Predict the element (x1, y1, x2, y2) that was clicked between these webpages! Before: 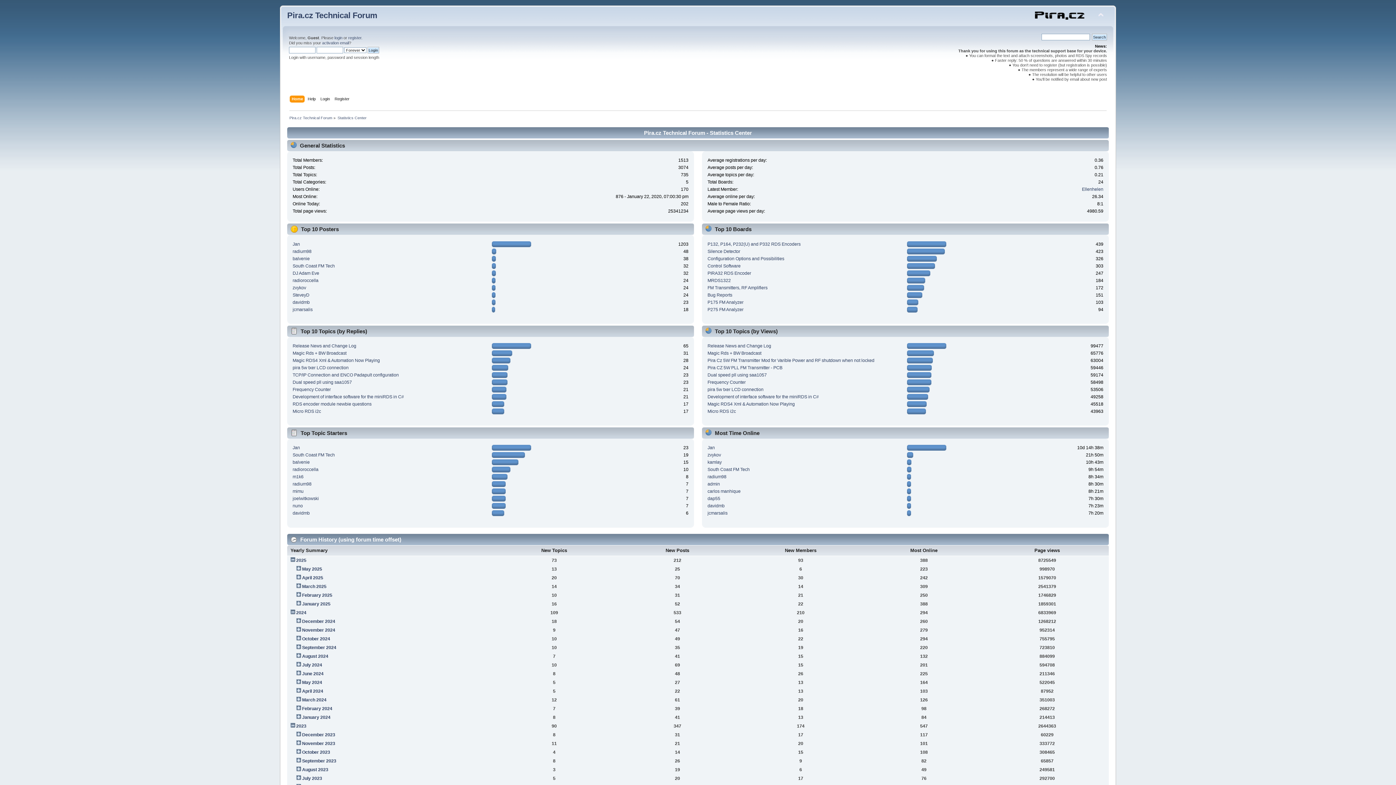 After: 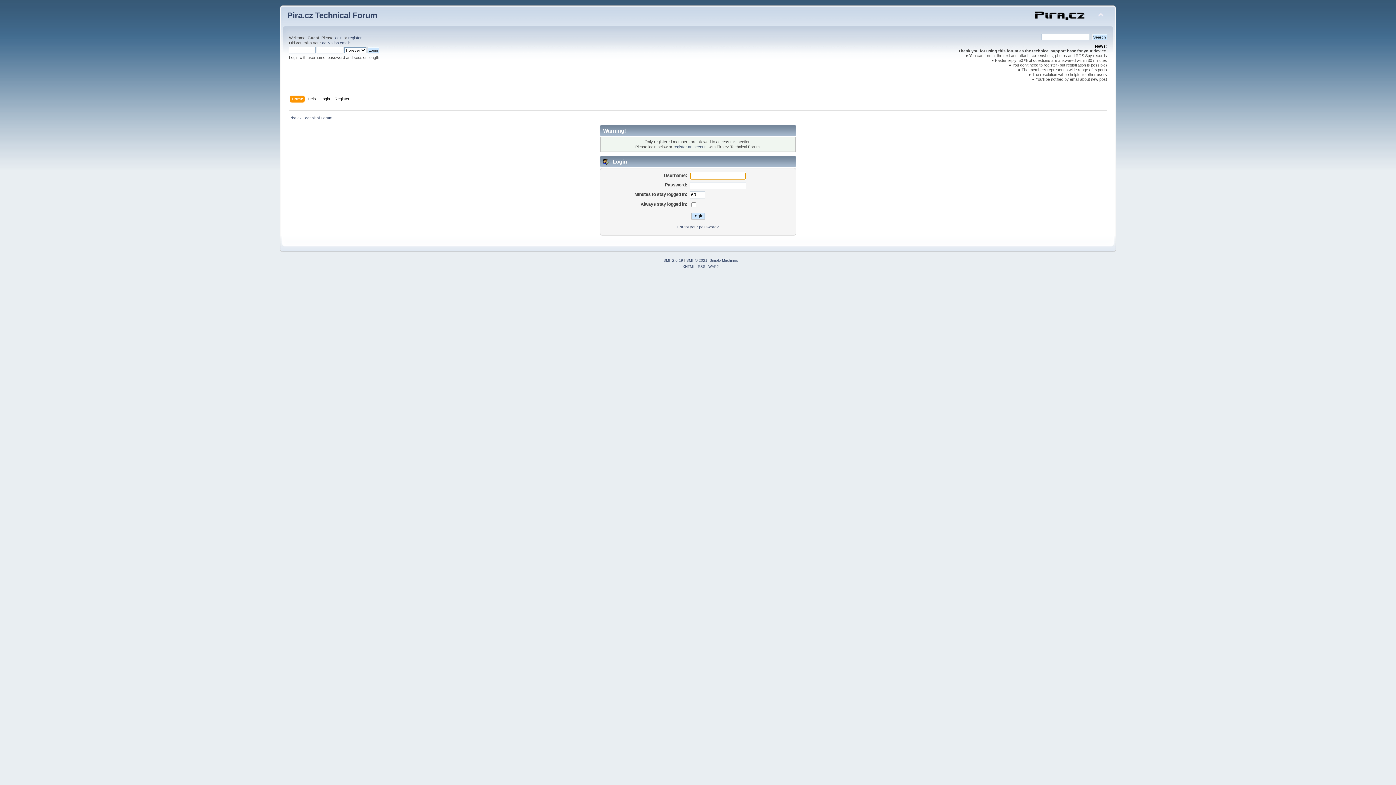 Action: label: Jan bbox: (707, 445, 715, 450)